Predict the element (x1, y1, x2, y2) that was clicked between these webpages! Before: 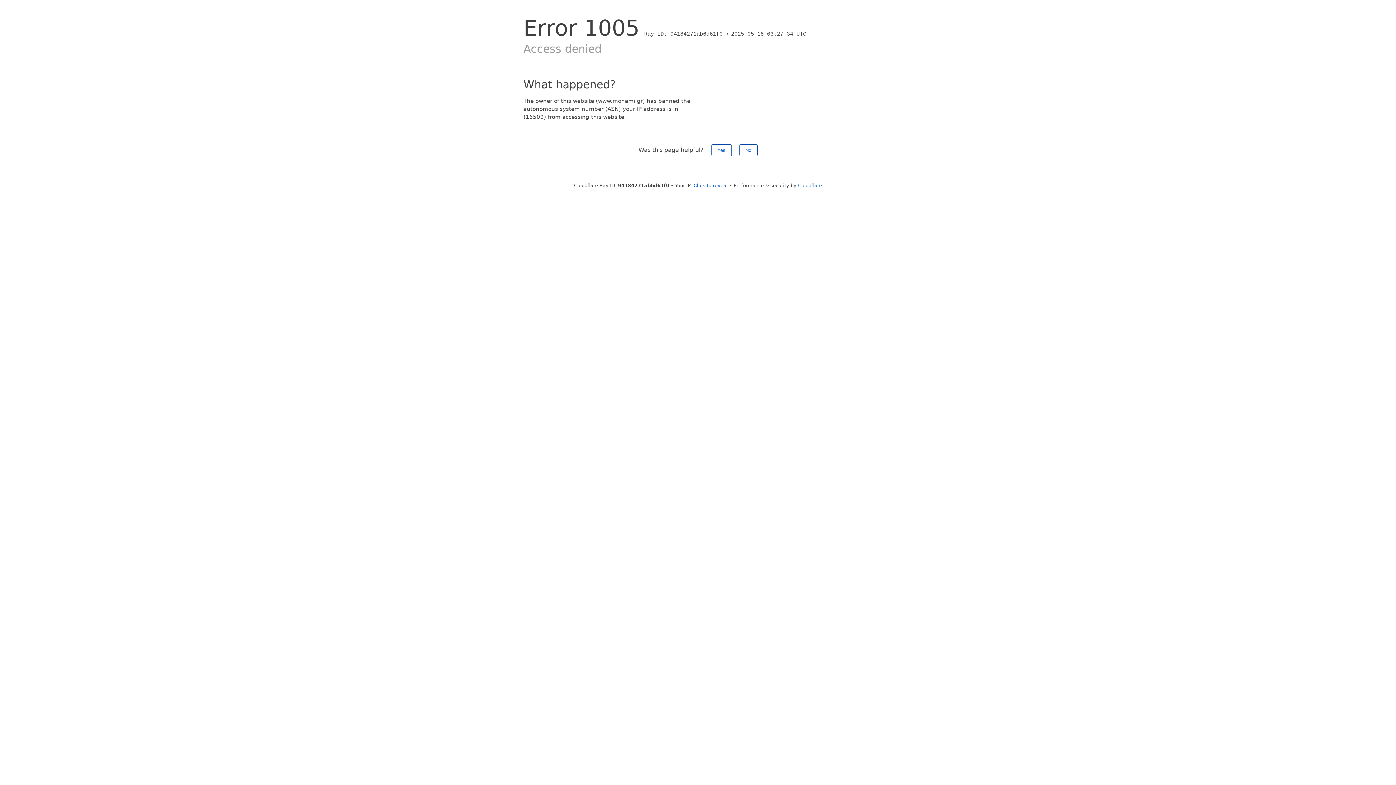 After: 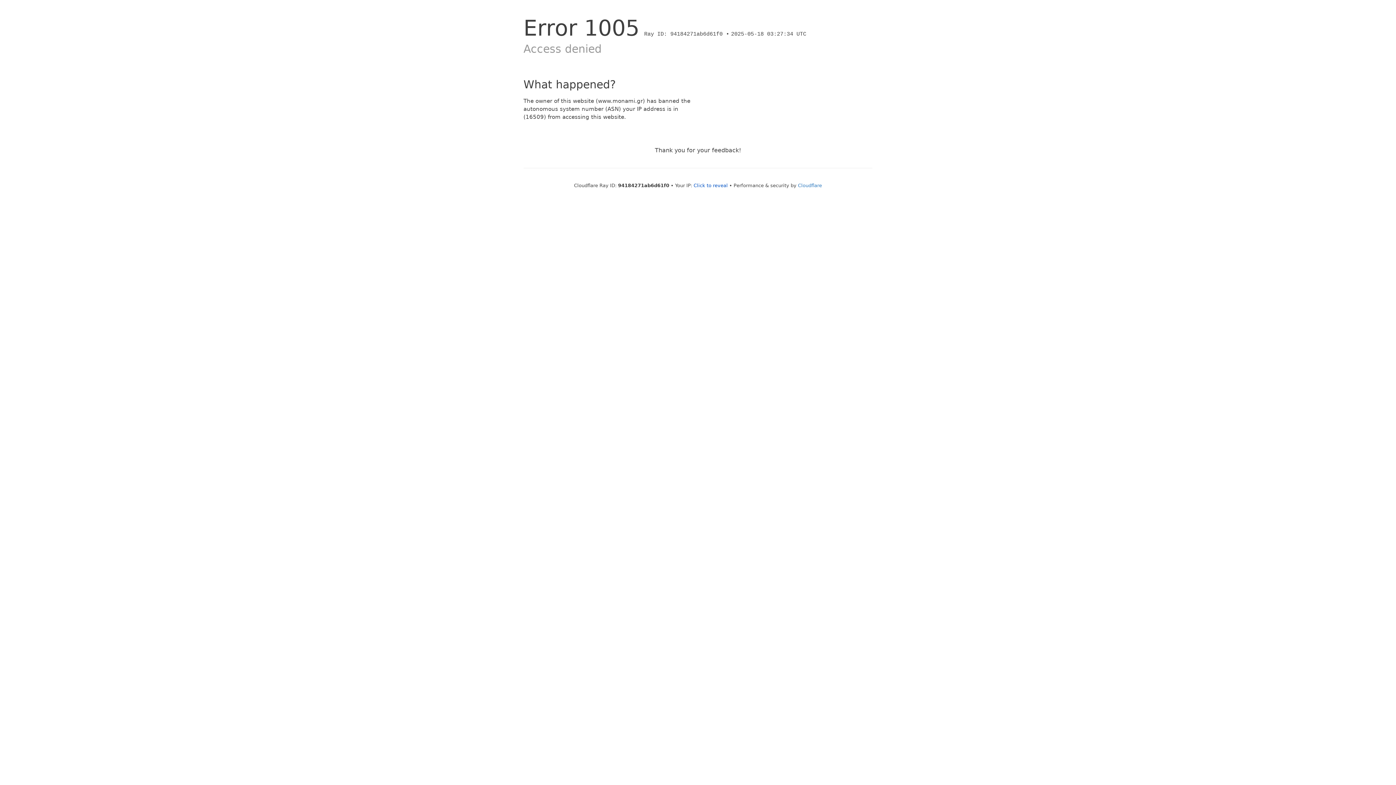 Action: bbox: (739, 144, 757, 156) label: No